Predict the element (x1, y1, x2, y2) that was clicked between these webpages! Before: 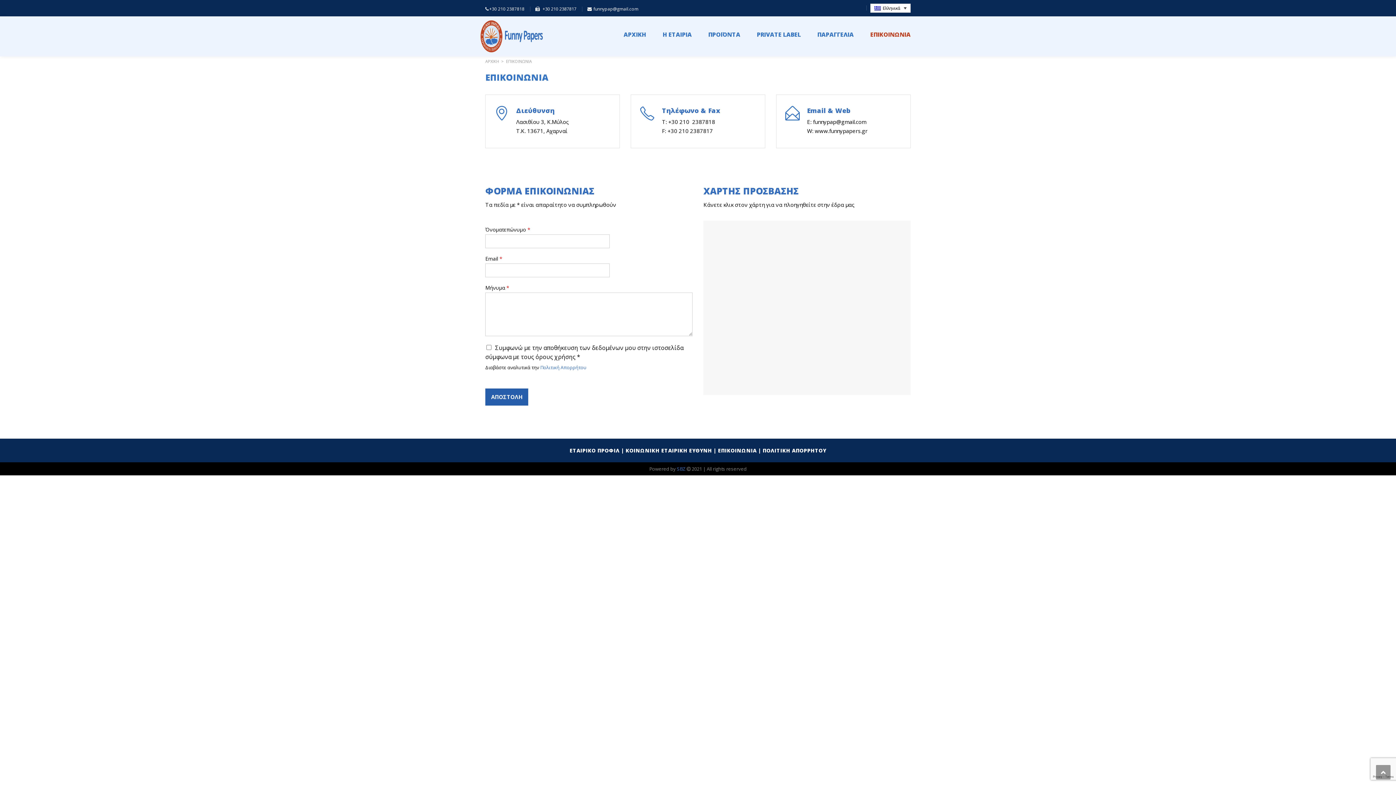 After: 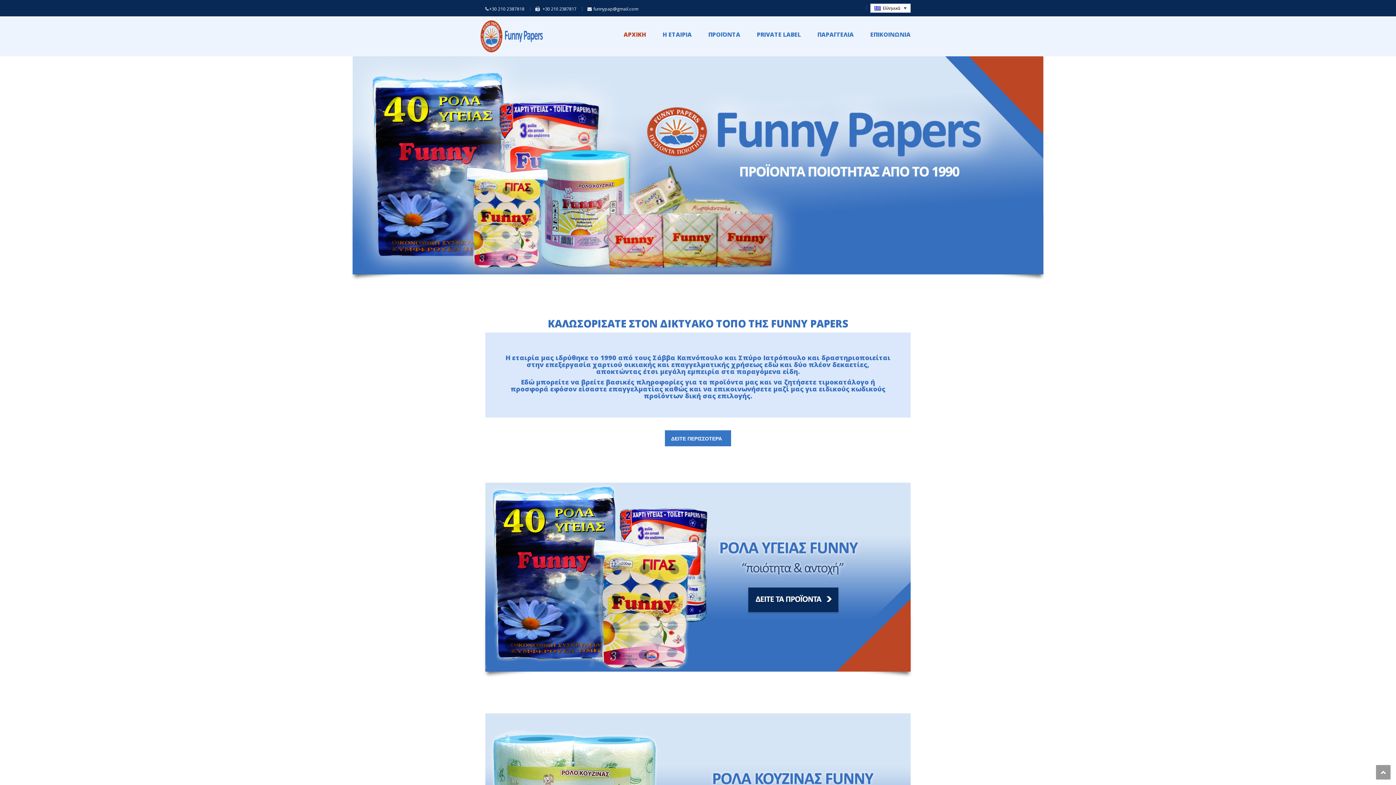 Action: bbox: (480, 20, 543, 52)